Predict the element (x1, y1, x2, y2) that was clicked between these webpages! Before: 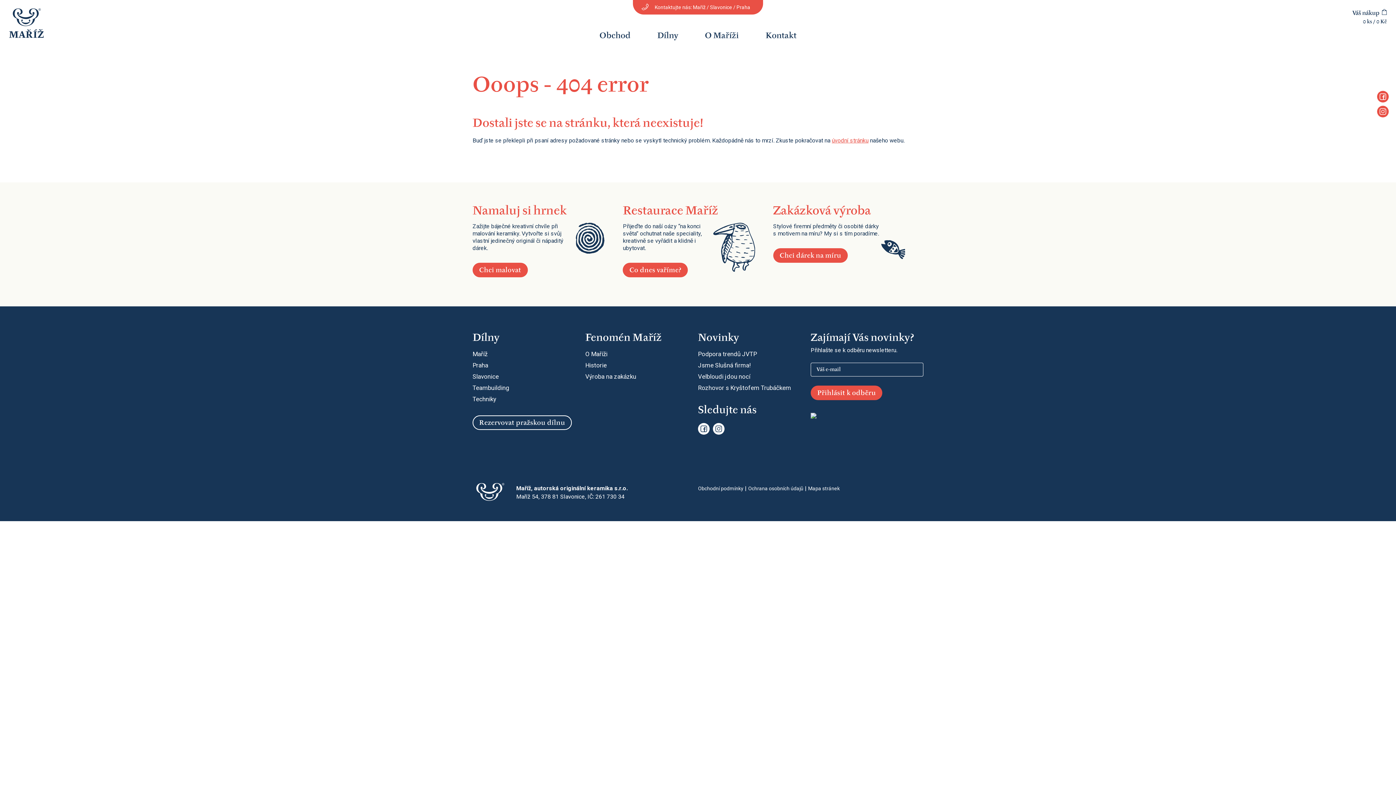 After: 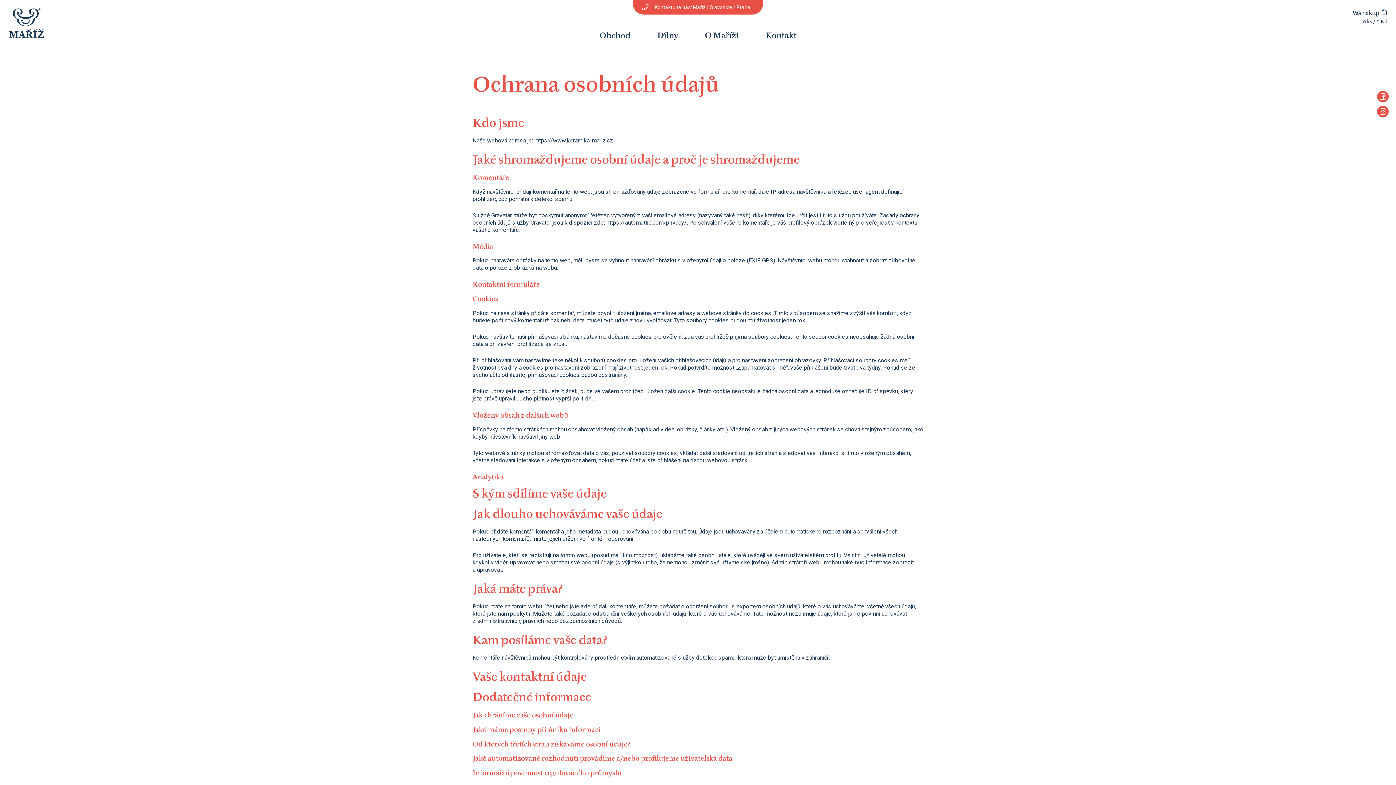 Action: bbox: (748, 485, 803, 491) label: Ochrana osobních údajů